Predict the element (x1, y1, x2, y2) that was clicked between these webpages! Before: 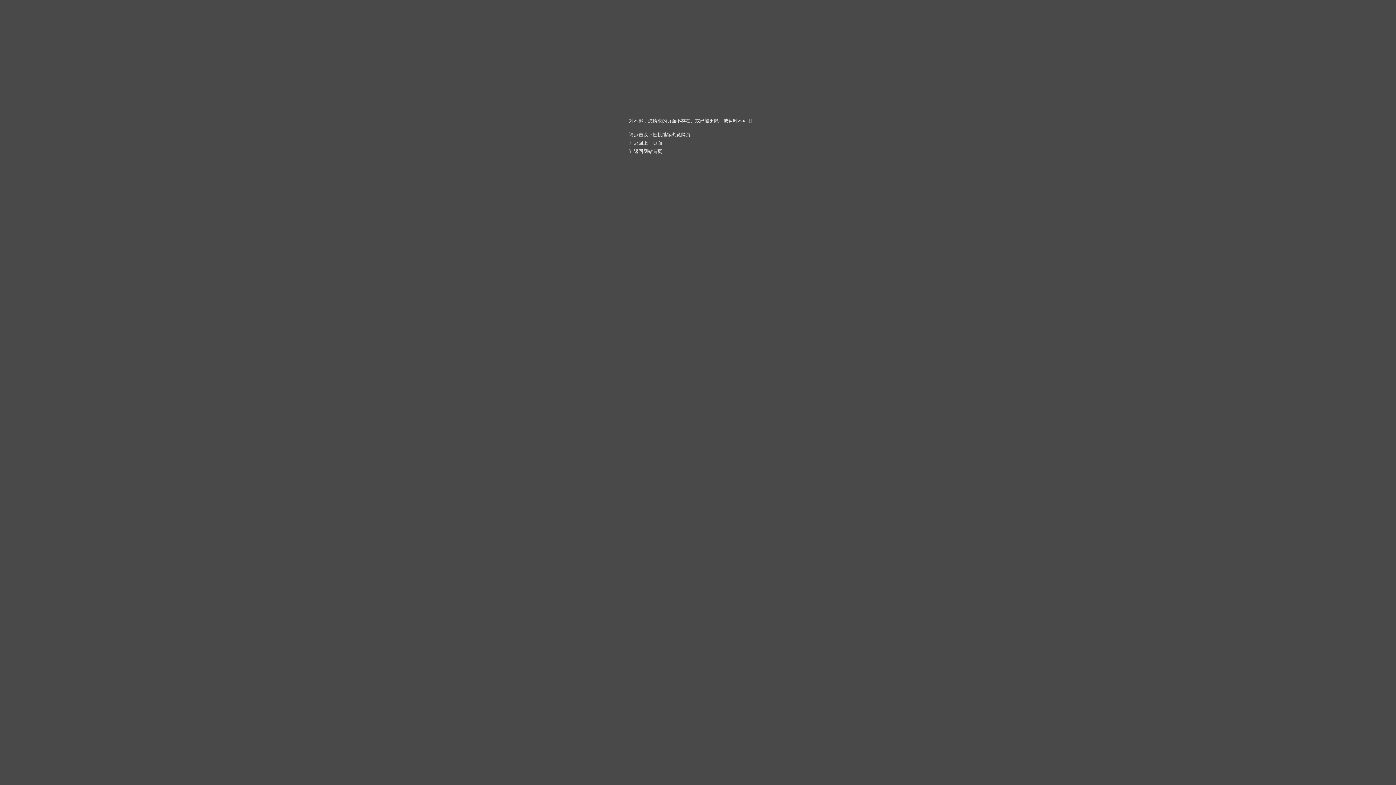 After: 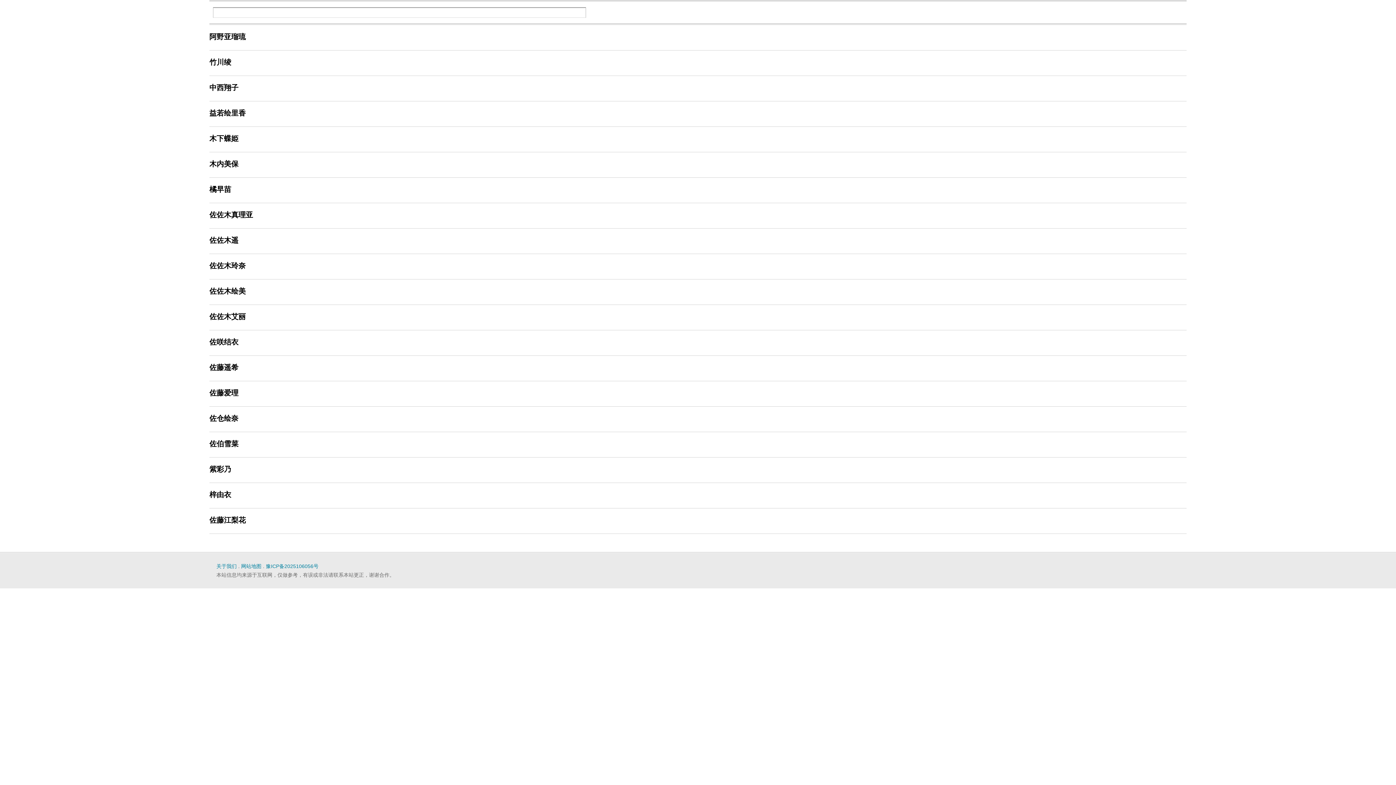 Action: bbox: (634, 148, 662, 154) label: 返回网站首页